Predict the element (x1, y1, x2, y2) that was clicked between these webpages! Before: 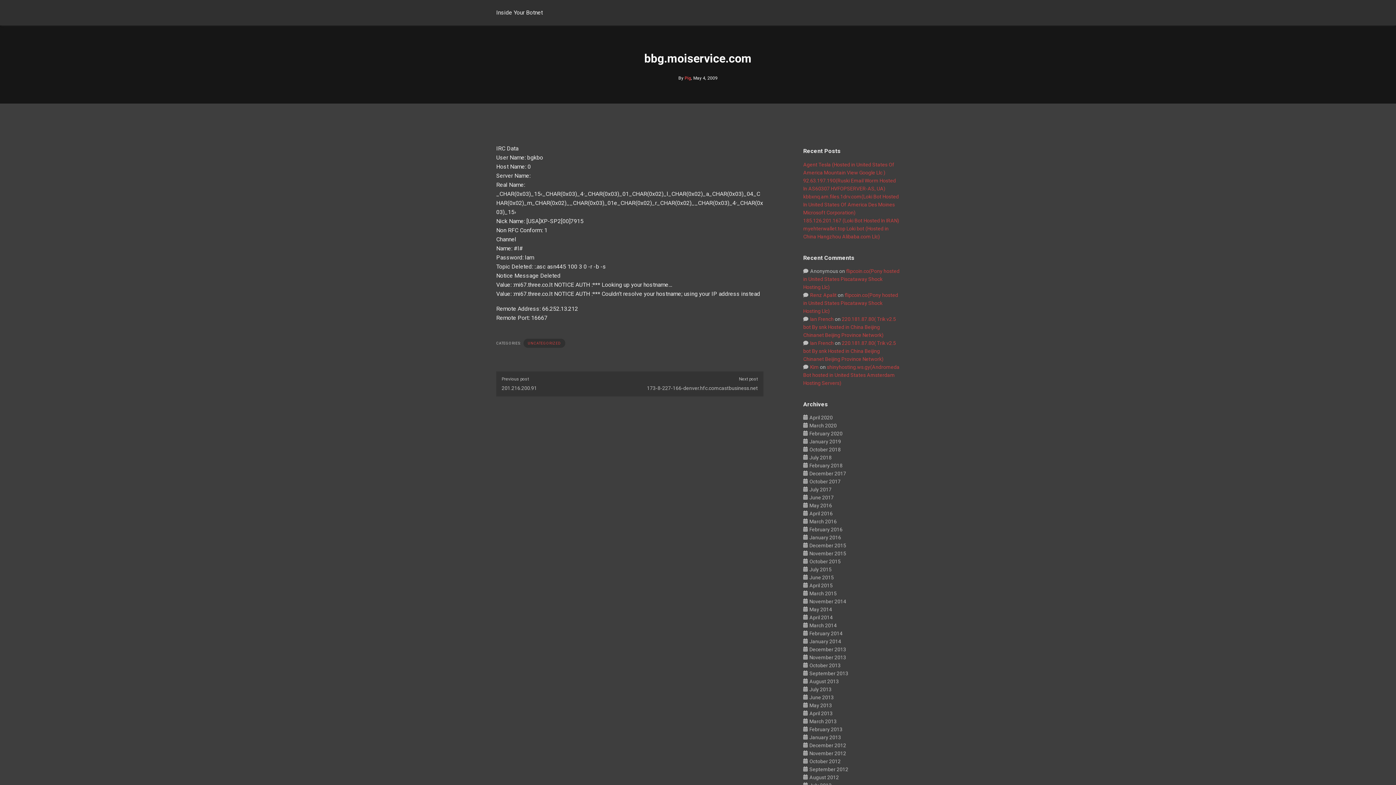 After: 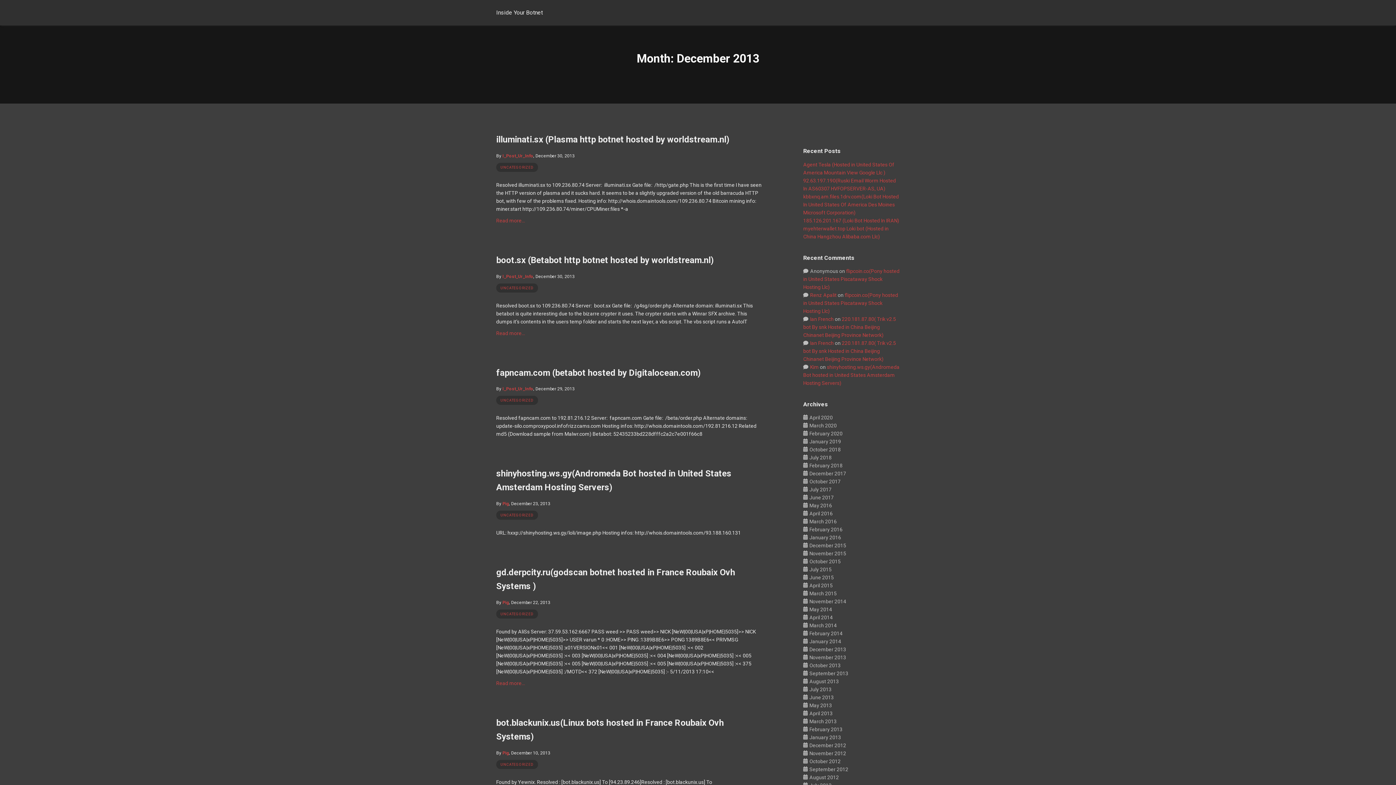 Action: bbox: (803, 646, 846, 652) label: December 2013